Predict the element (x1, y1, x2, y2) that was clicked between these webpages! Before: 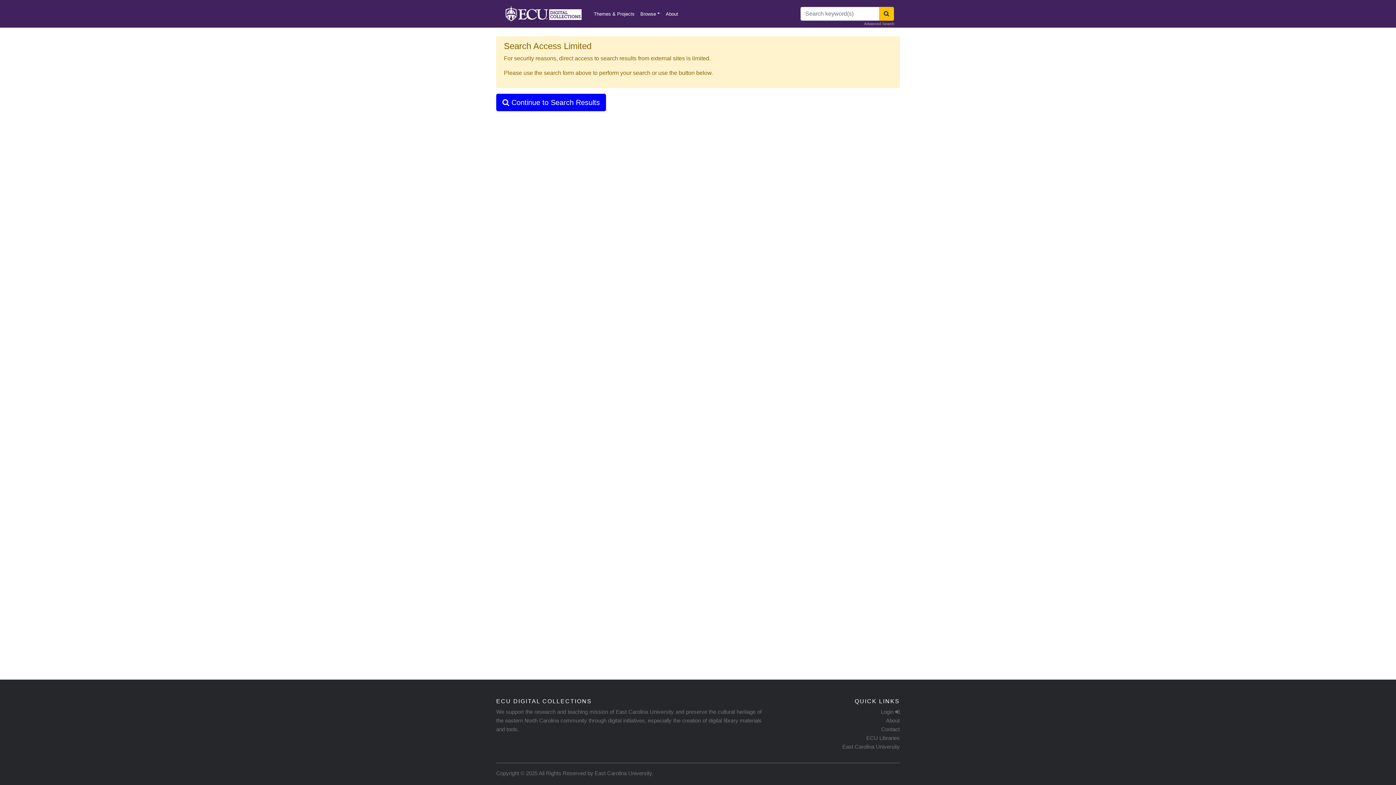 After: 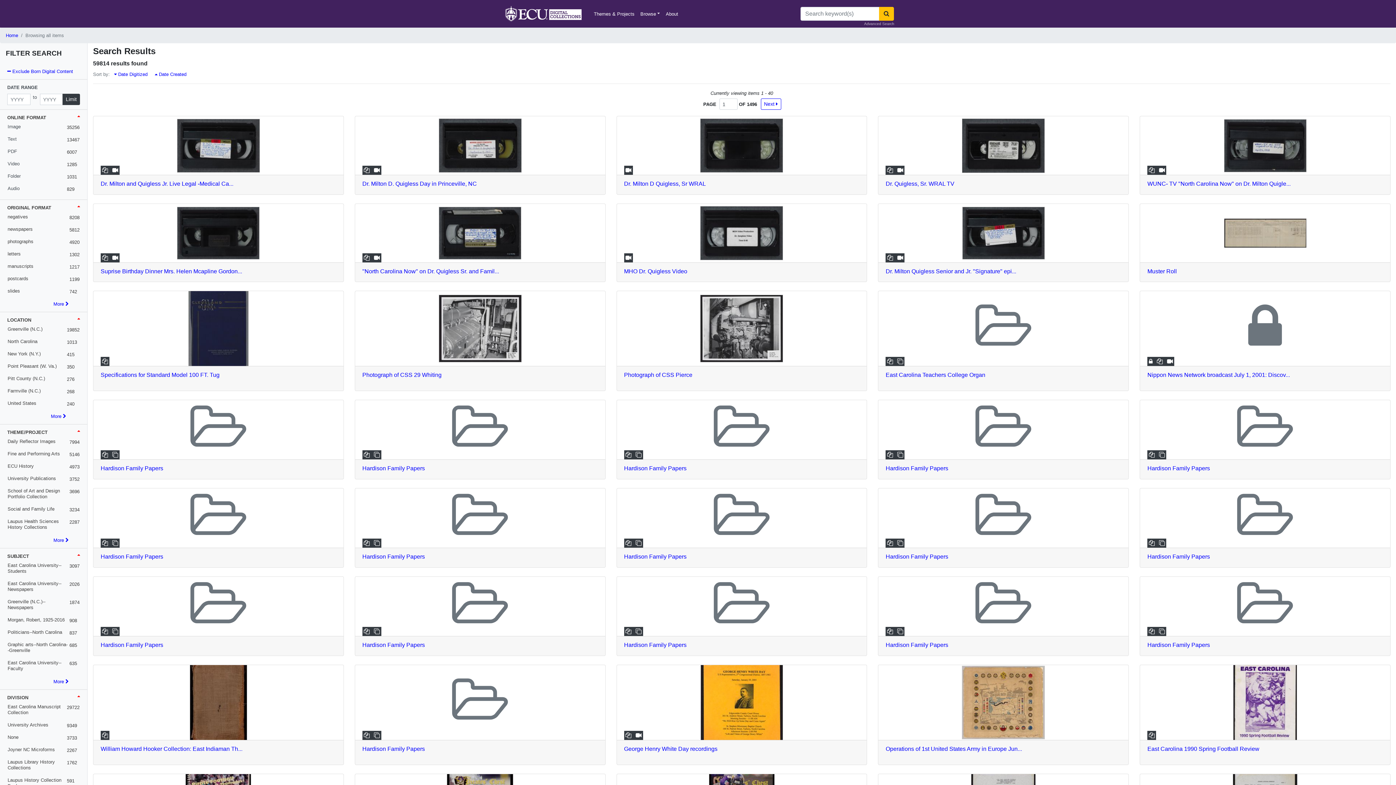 Action: label: Search bbox: (879, 6, 894, 20)